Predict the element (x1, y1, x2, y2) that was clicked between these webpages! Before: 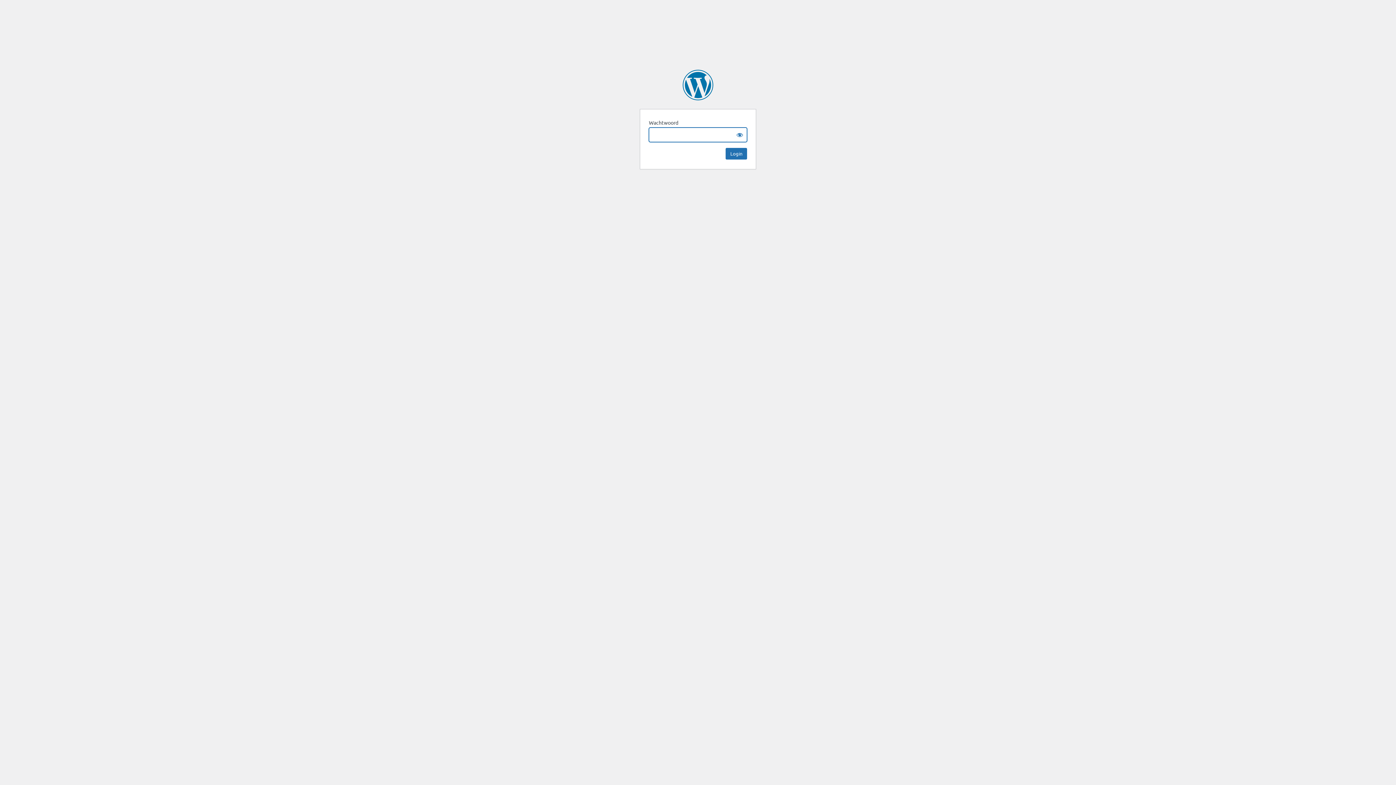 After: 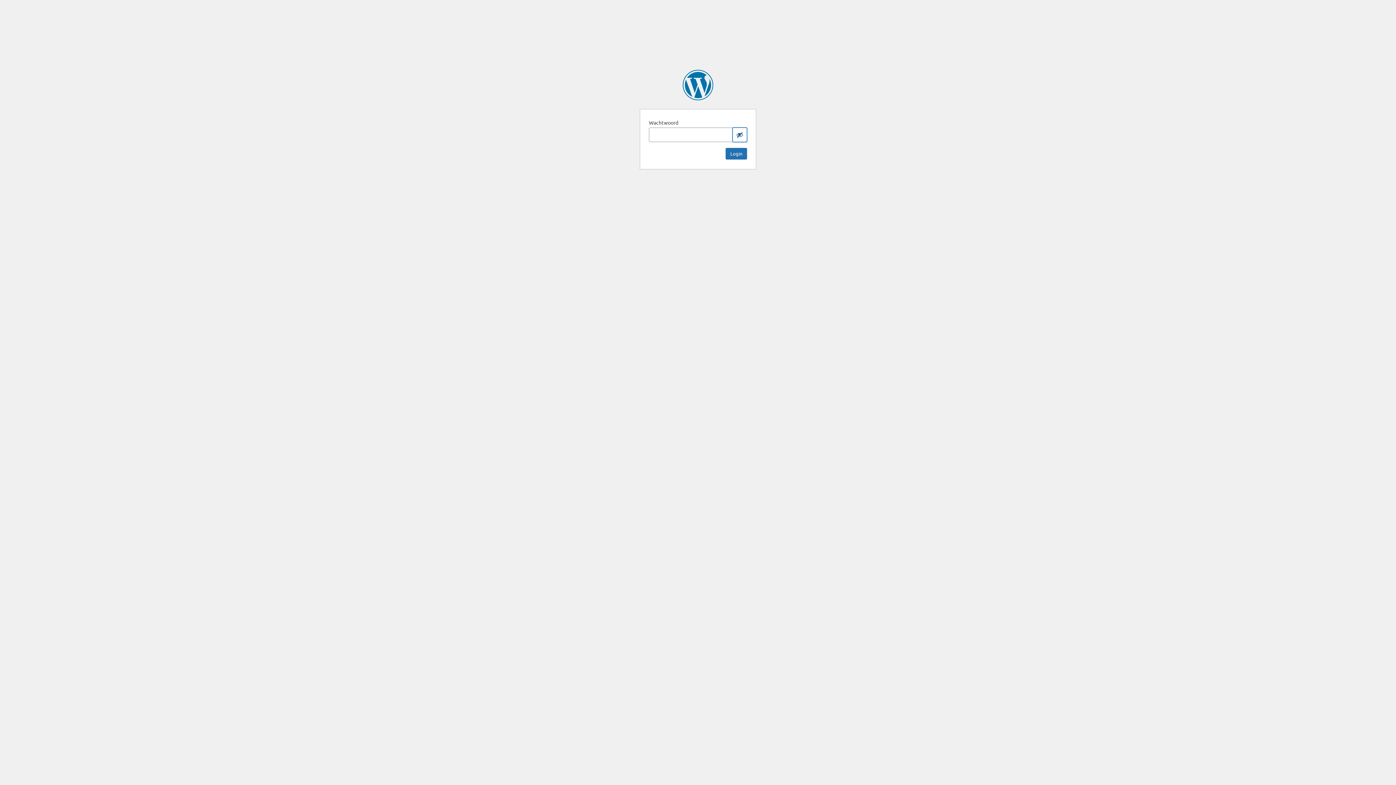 Action: label: Show password bbox: (732, 127, 747, 142)